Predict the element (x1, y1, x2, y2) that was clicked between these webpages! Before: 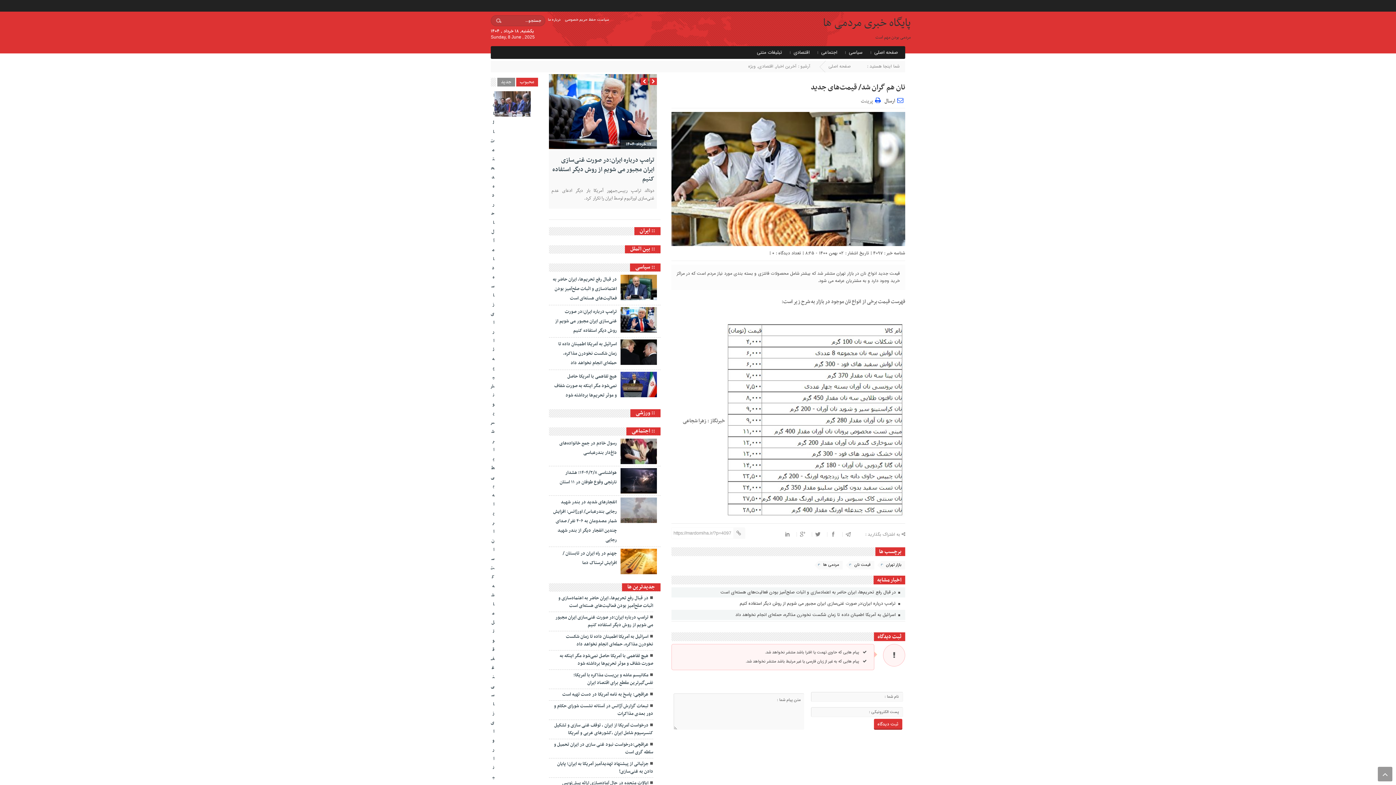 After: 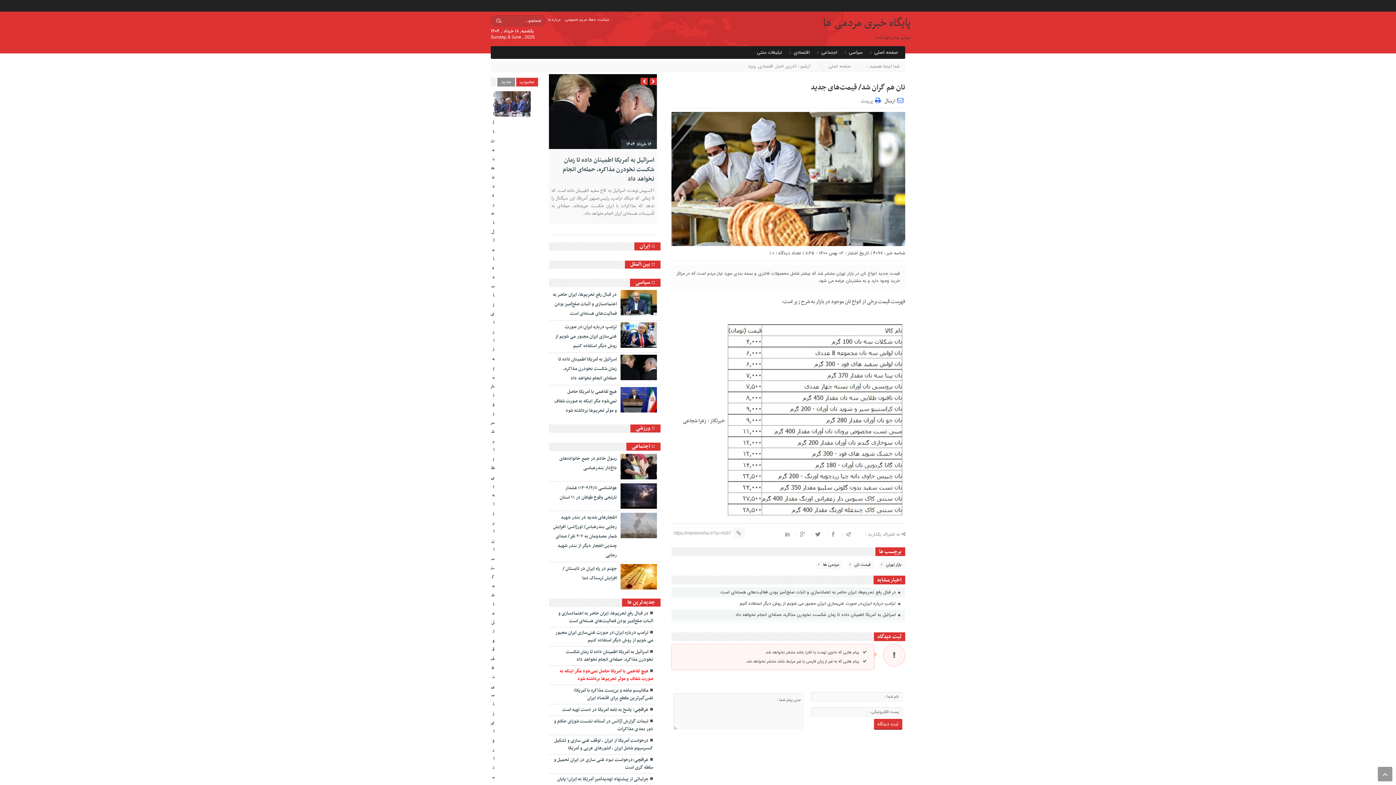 Action: bbox: (549, 669, 653, 688) label: اسرائیل به آمریکا اطمینان داده تا زمان شکست نخودرن مذاکره، حمله‌ای انجام نخواهد داد